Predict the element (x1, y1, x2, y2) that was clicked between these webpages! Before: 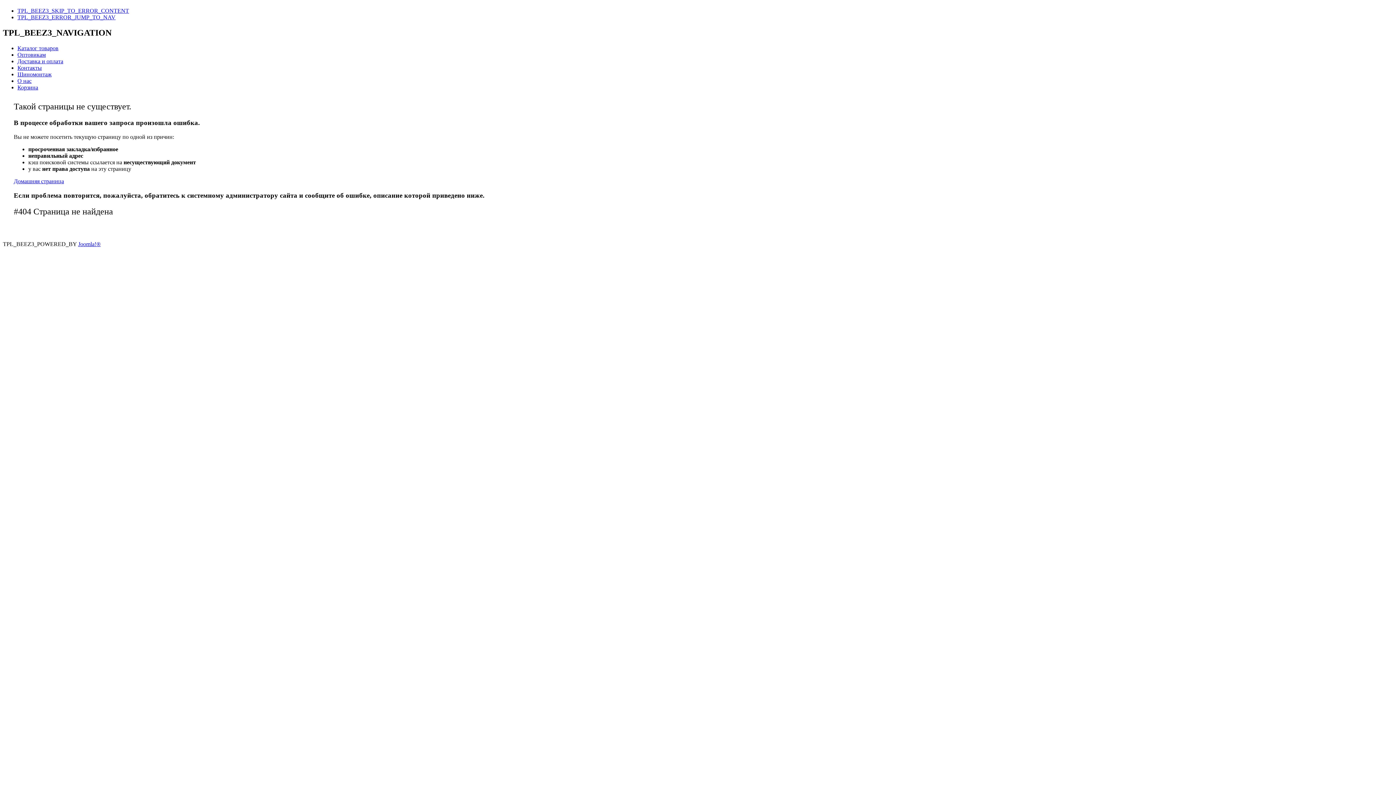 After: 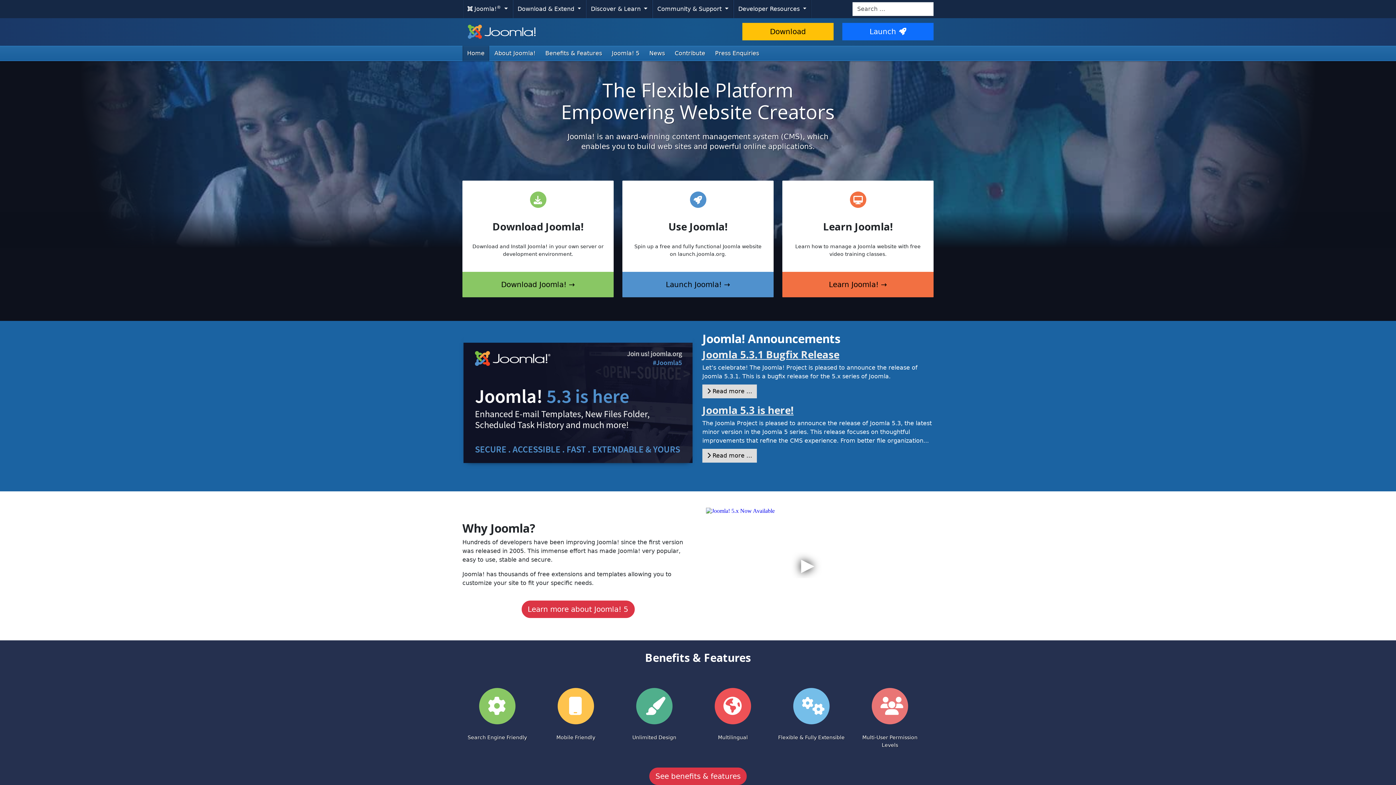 Action: bbox: (78, 241, 100, 247) label: Joomla!®